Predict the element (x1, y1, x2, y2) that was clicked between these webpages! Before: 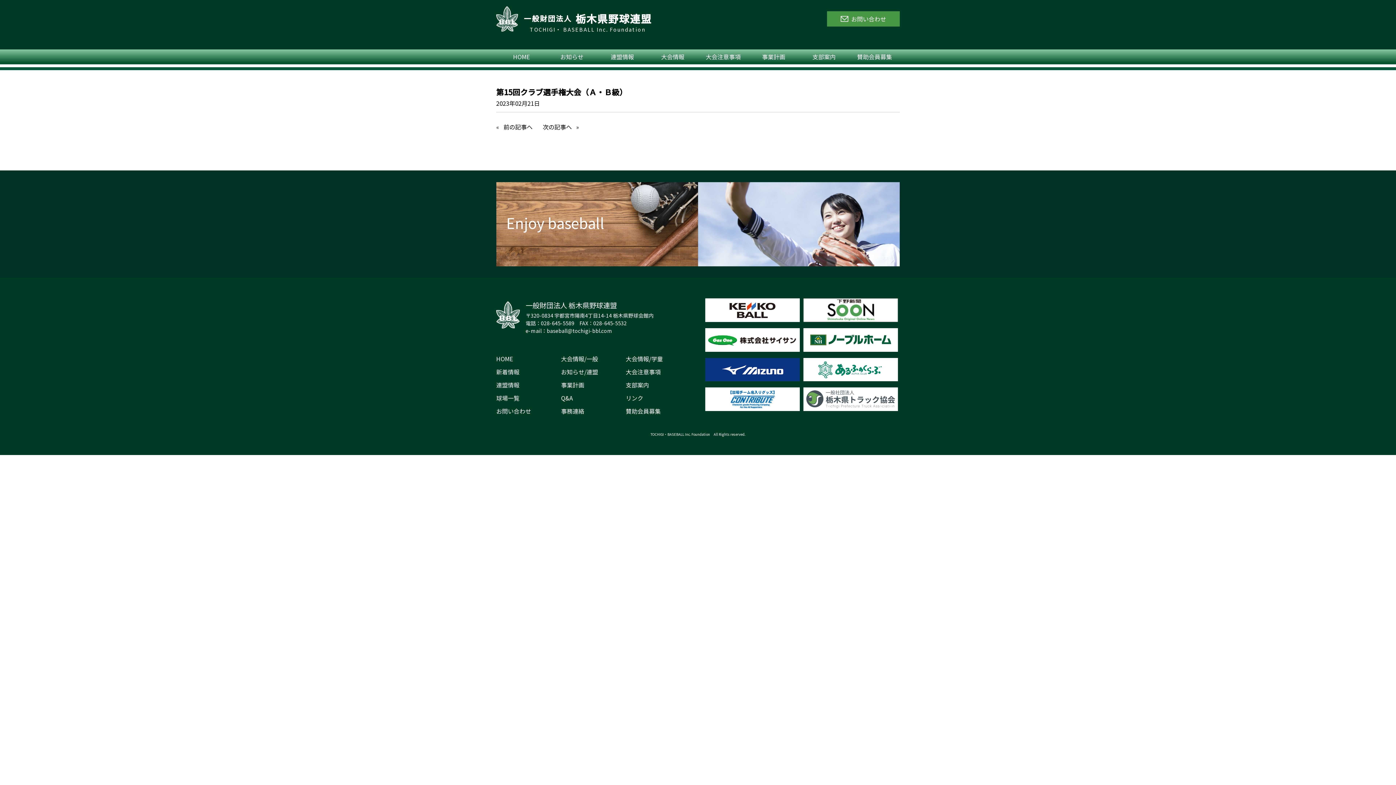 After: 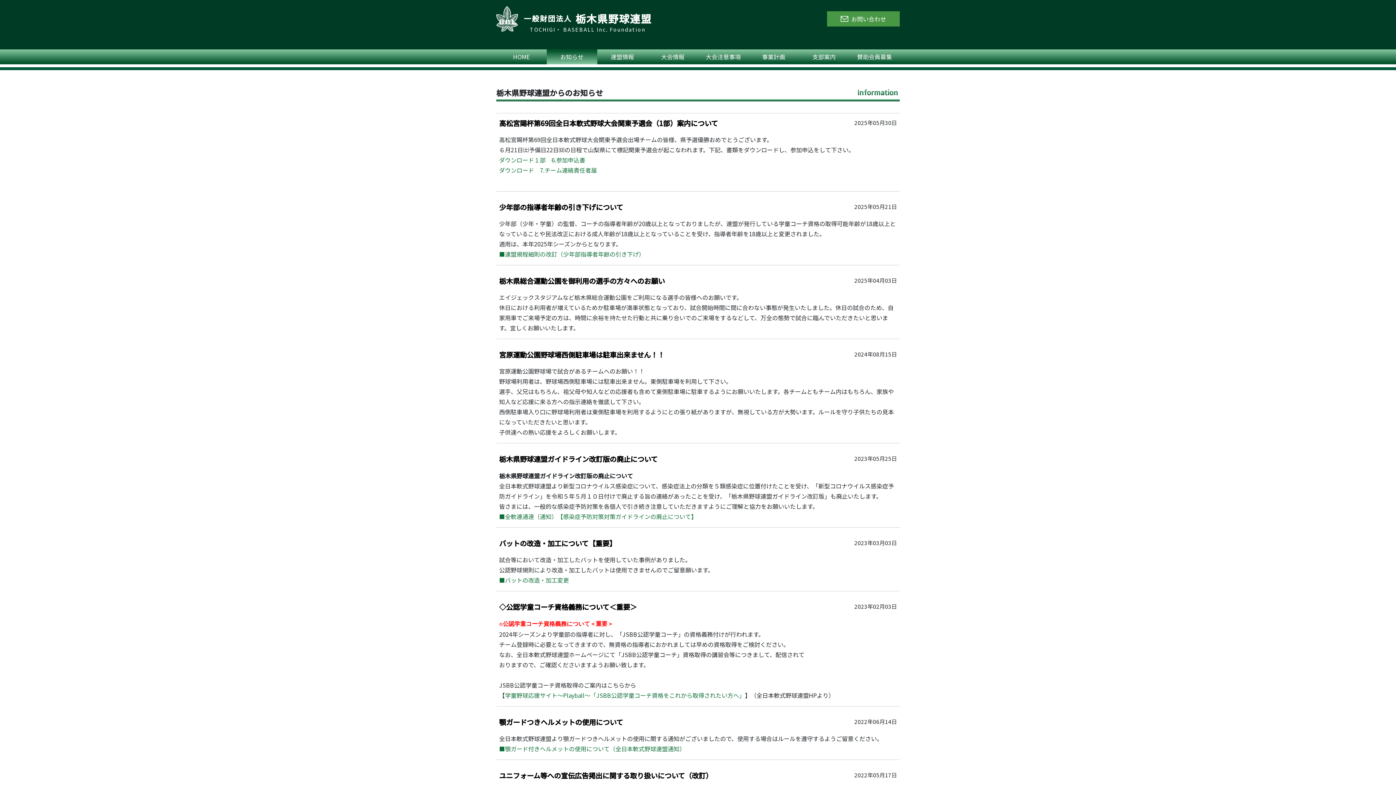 Action: bbox: (561, 367, 598, 376) label: お知らせ/連盟